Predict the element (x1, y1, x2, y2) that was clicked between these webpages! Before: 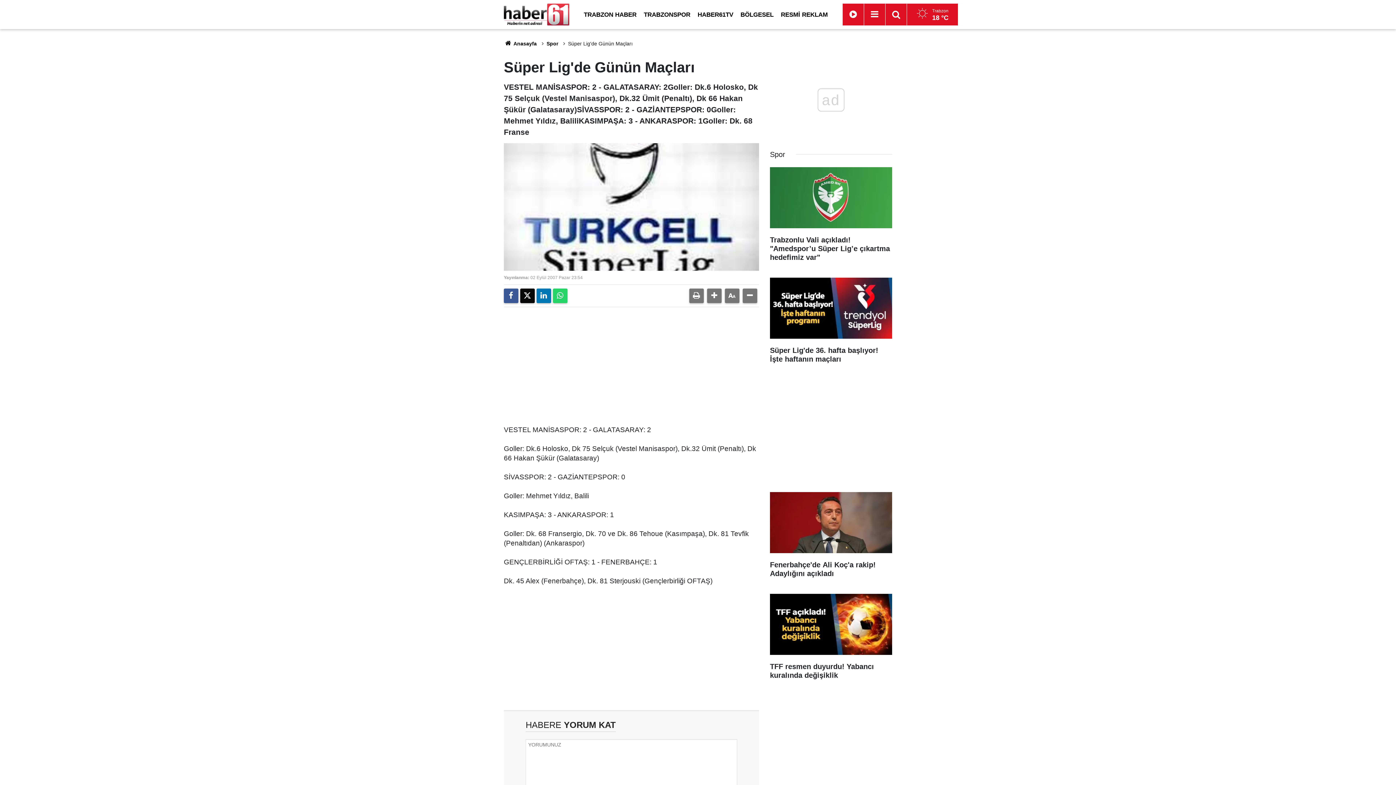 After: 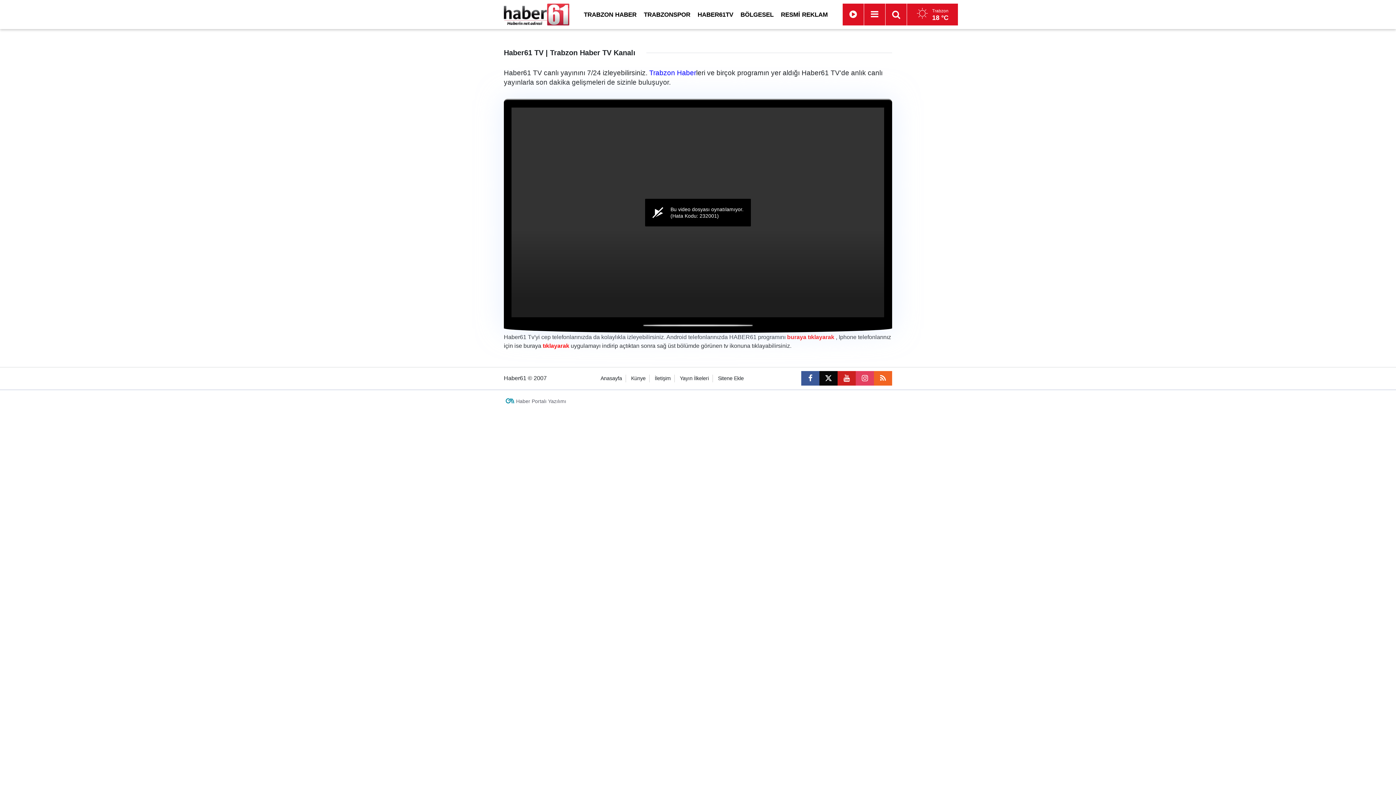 Action: bbox: (694, 11, 737, 18) label: HABER61TV